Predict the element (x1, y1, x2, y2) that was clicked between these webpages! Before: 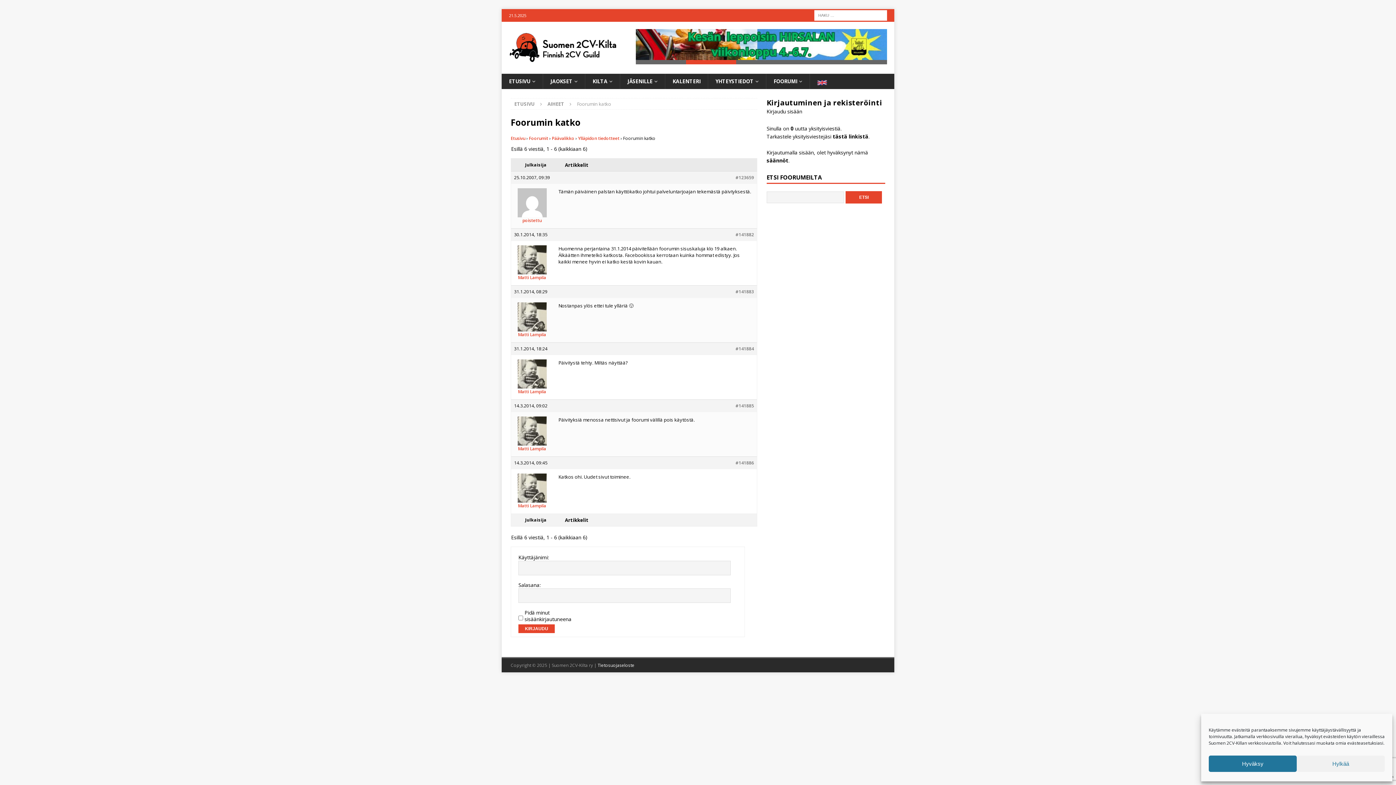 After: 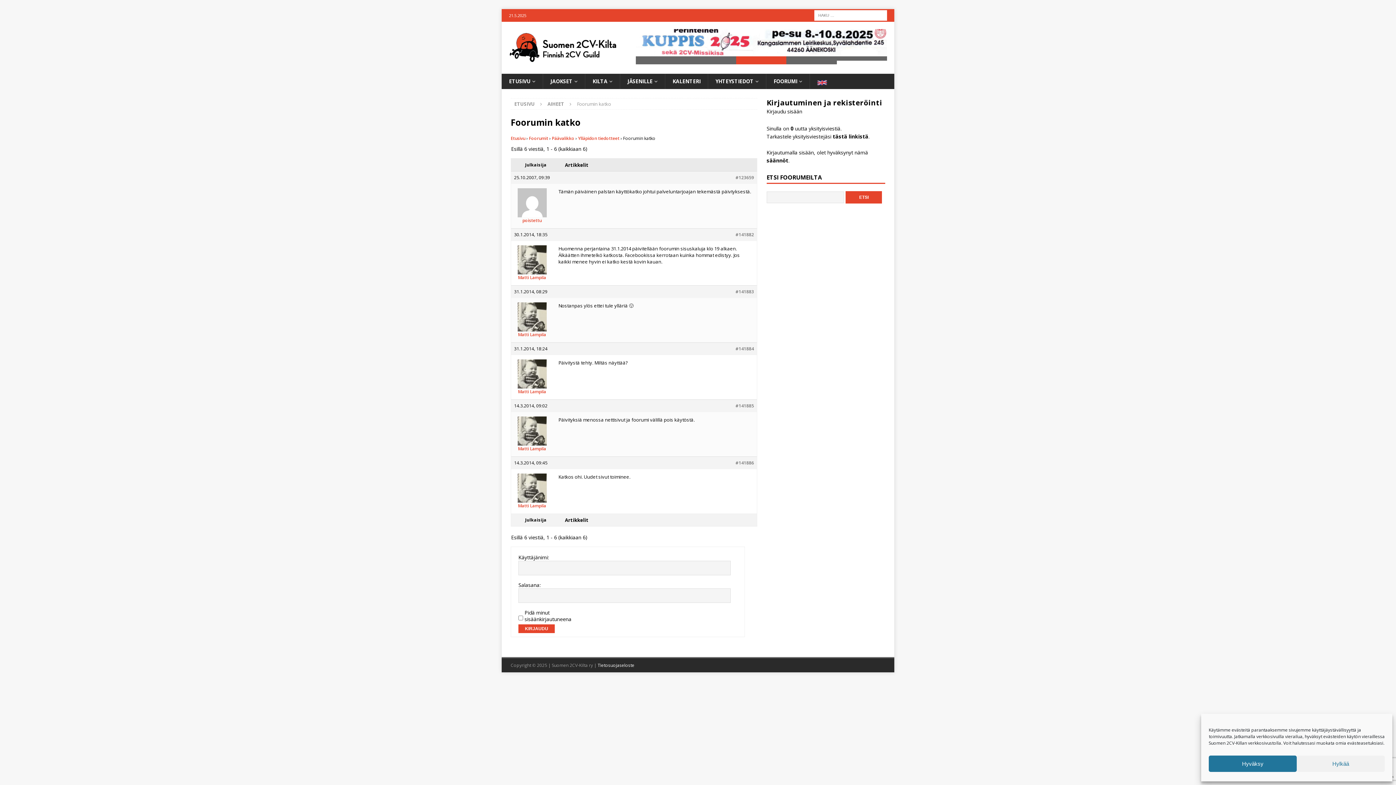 Action: label: 3 bbox: (736, 60, 786, 68)